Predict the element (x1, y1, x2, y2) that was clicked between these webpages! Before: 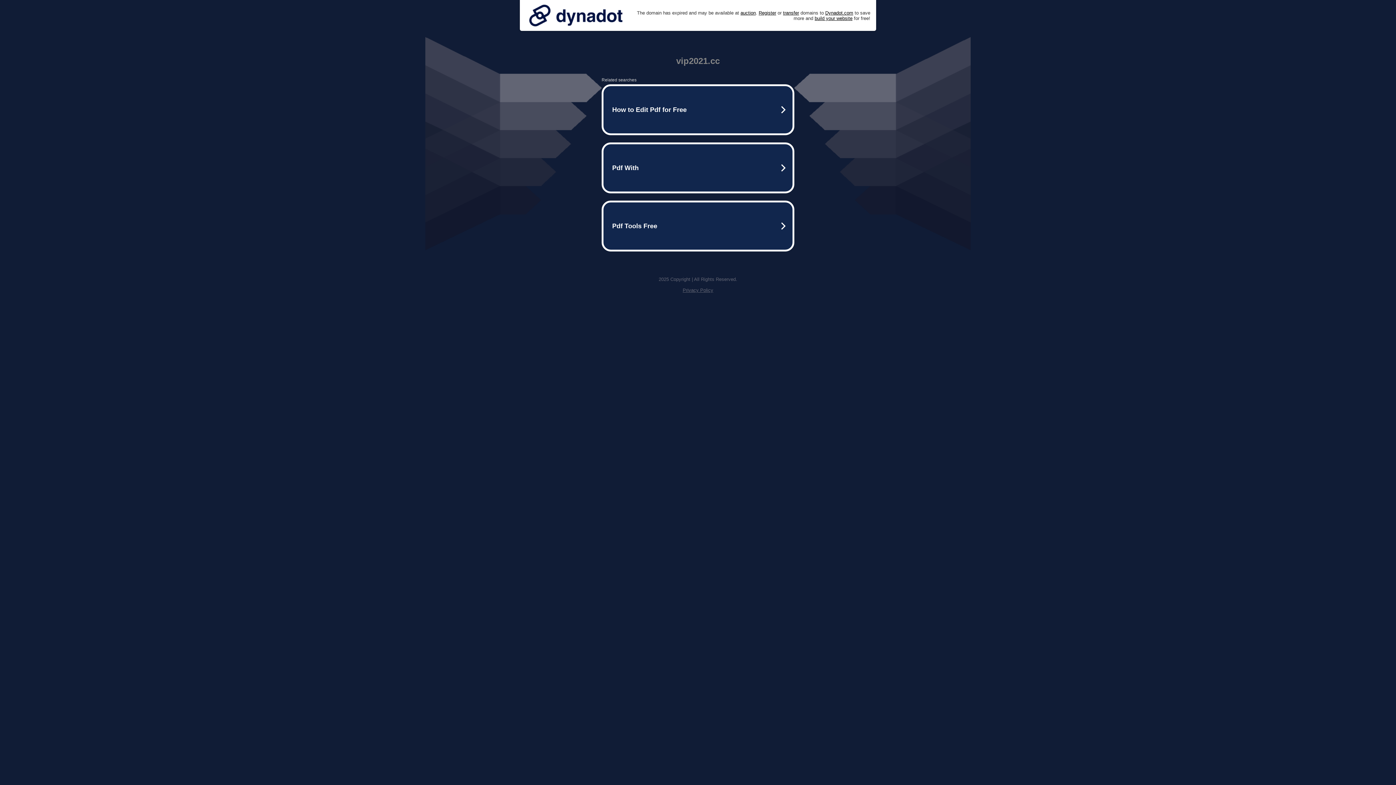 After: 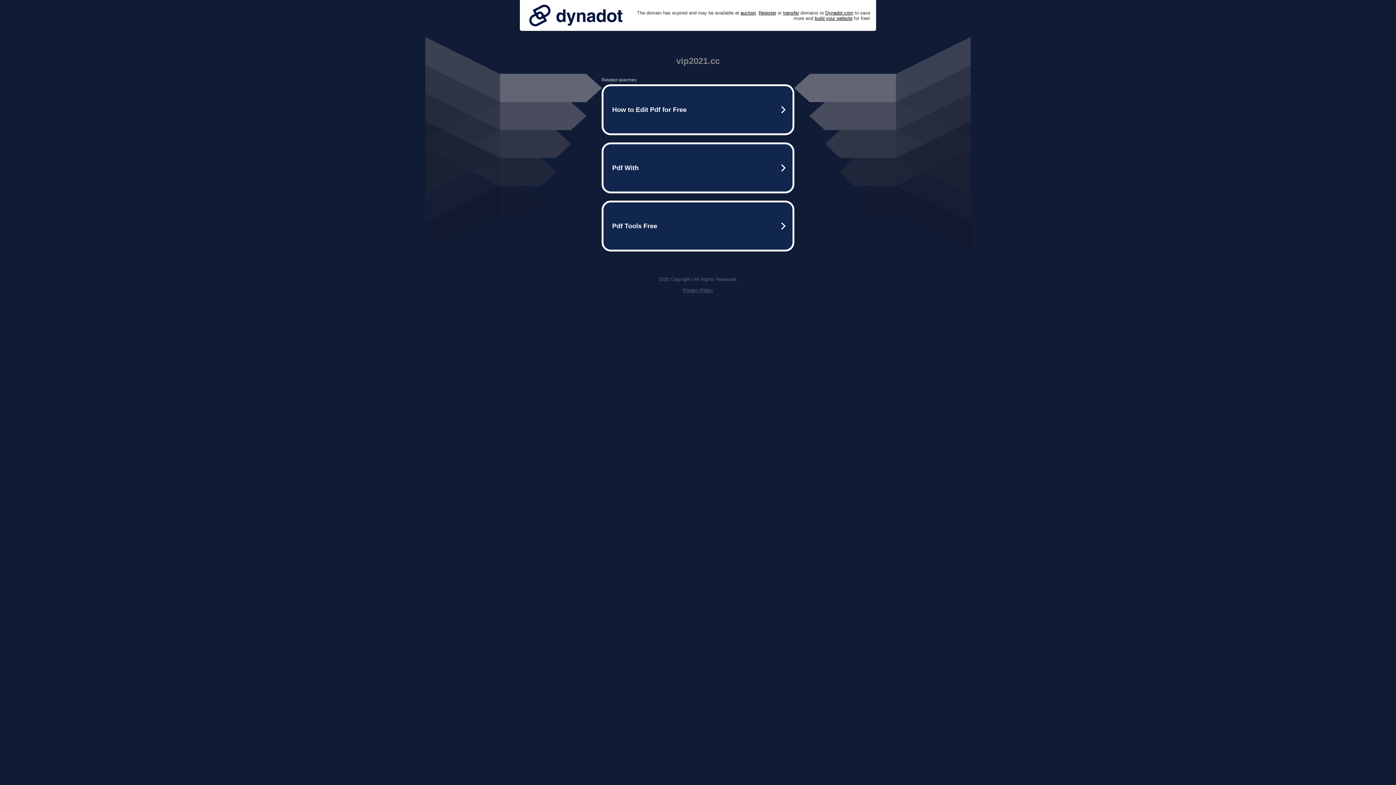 Action: bbox: (682, 287, 713, 293) label: Privacy Policy